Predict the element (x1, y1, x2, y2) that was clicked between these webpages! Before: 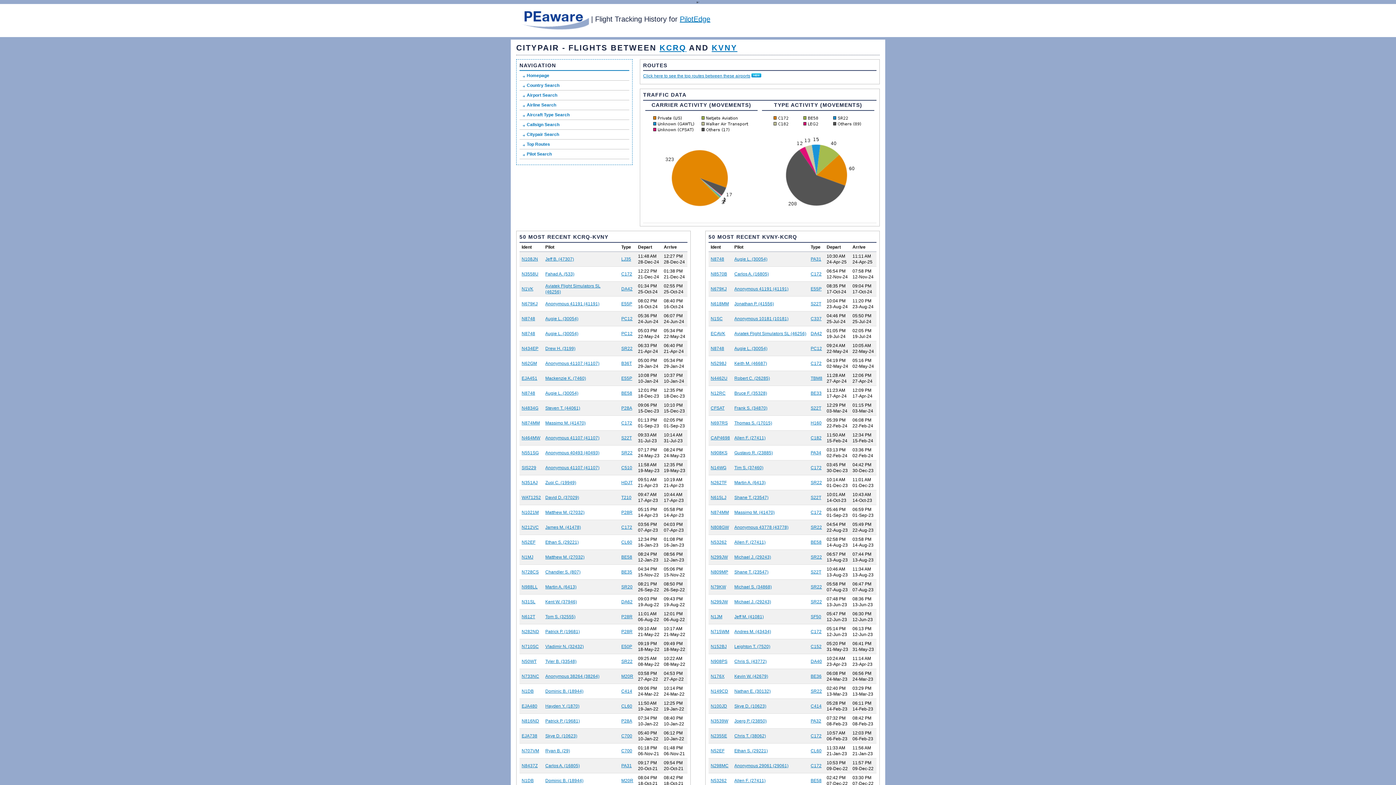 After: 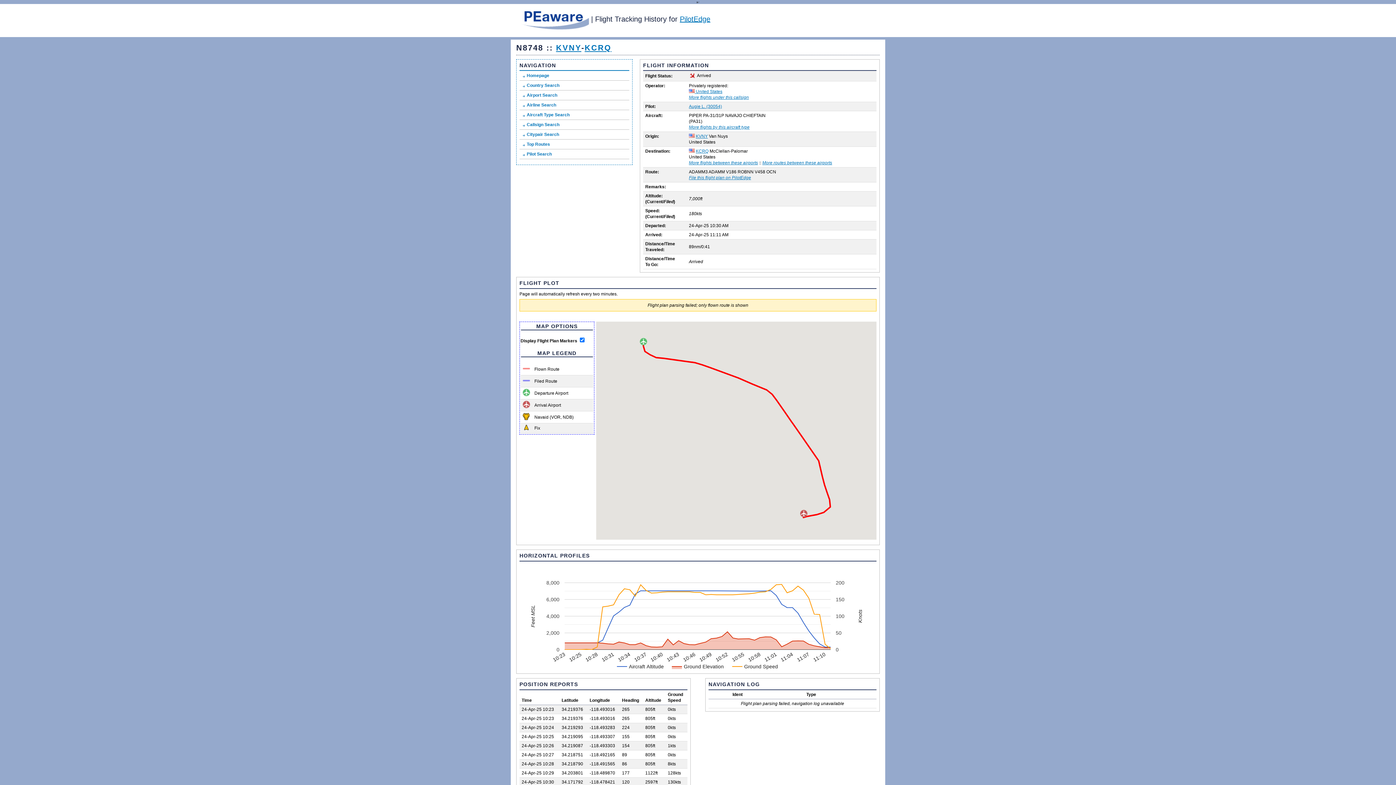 Action: label: N8748 bbox: (710, 256, 724, 261)